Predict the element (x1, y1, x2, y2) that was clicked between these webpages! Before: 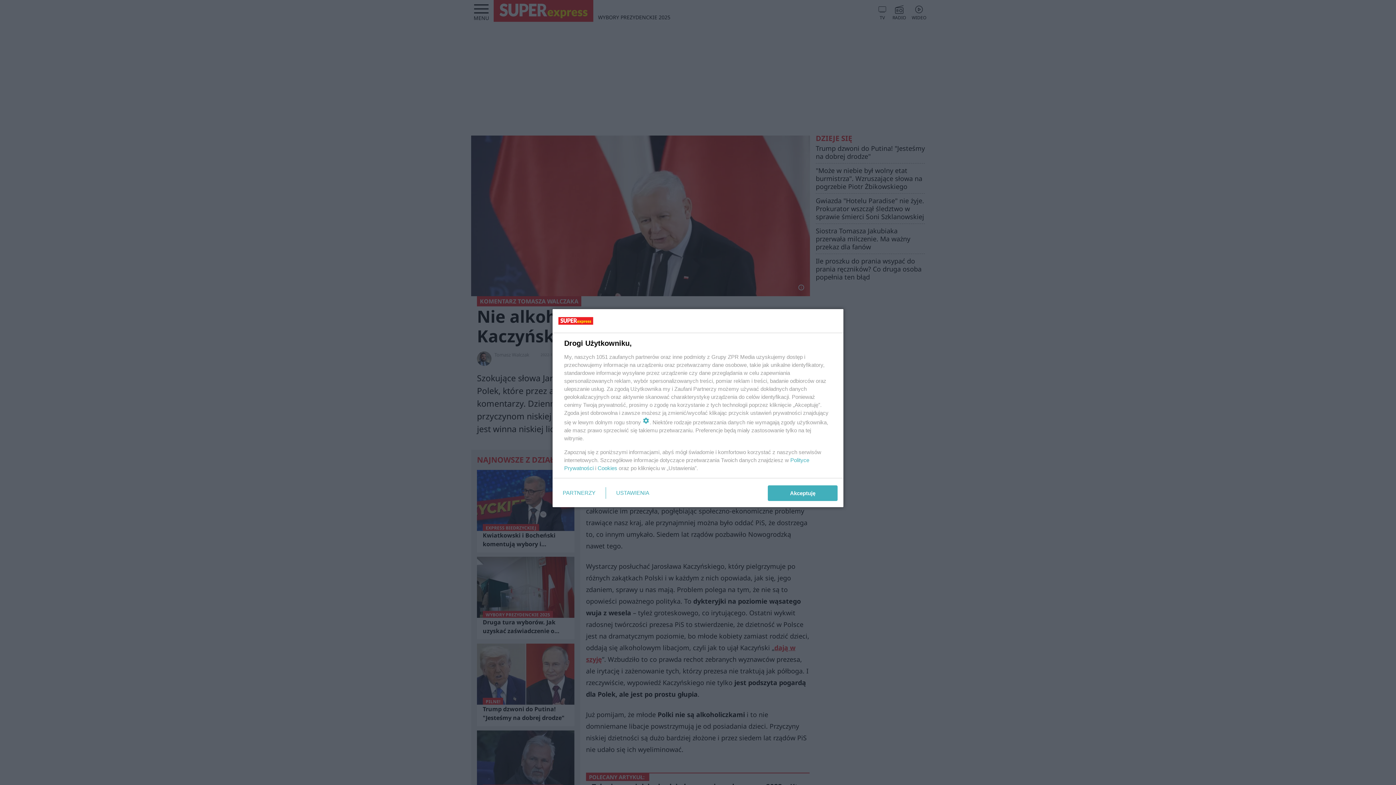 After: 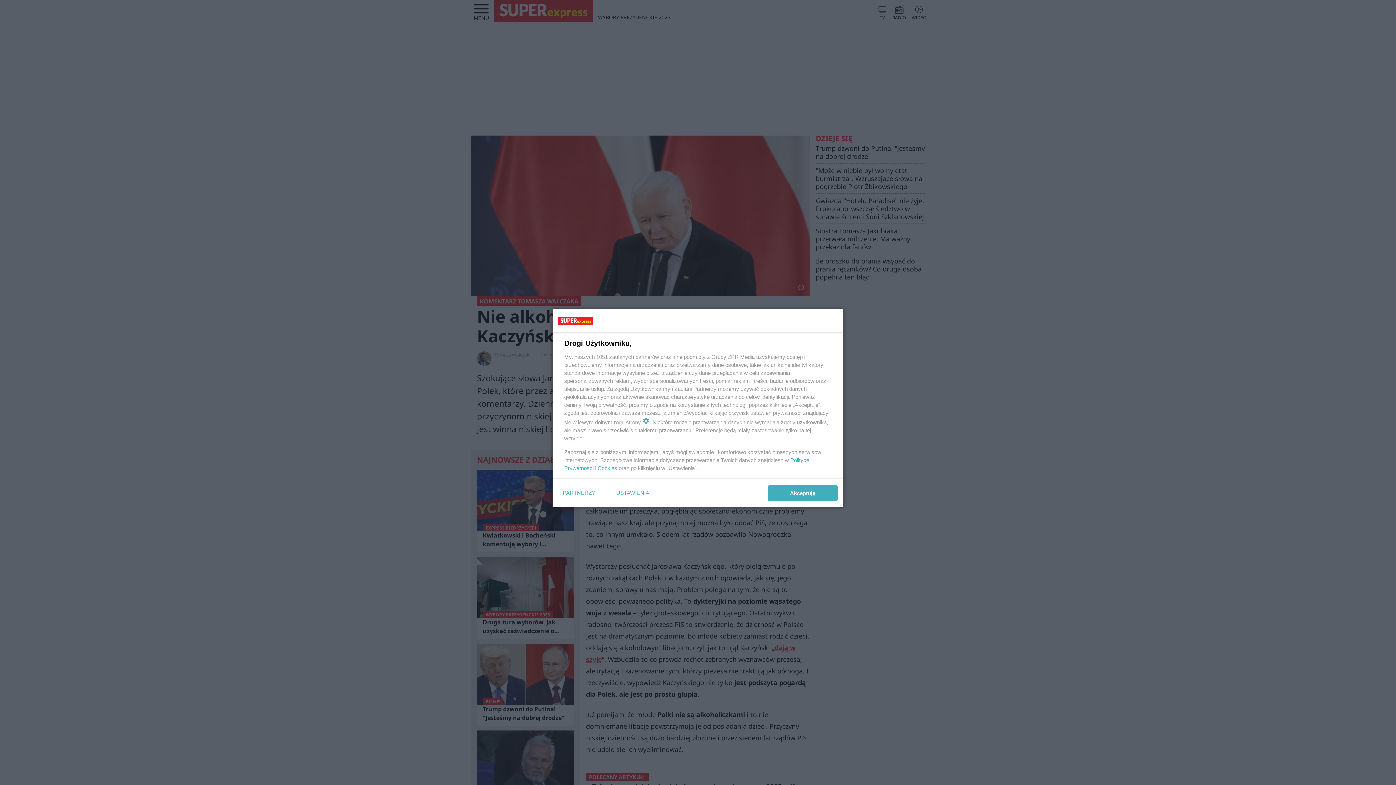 Action: bbox: (597, 465, 617, 471) label: Cookies